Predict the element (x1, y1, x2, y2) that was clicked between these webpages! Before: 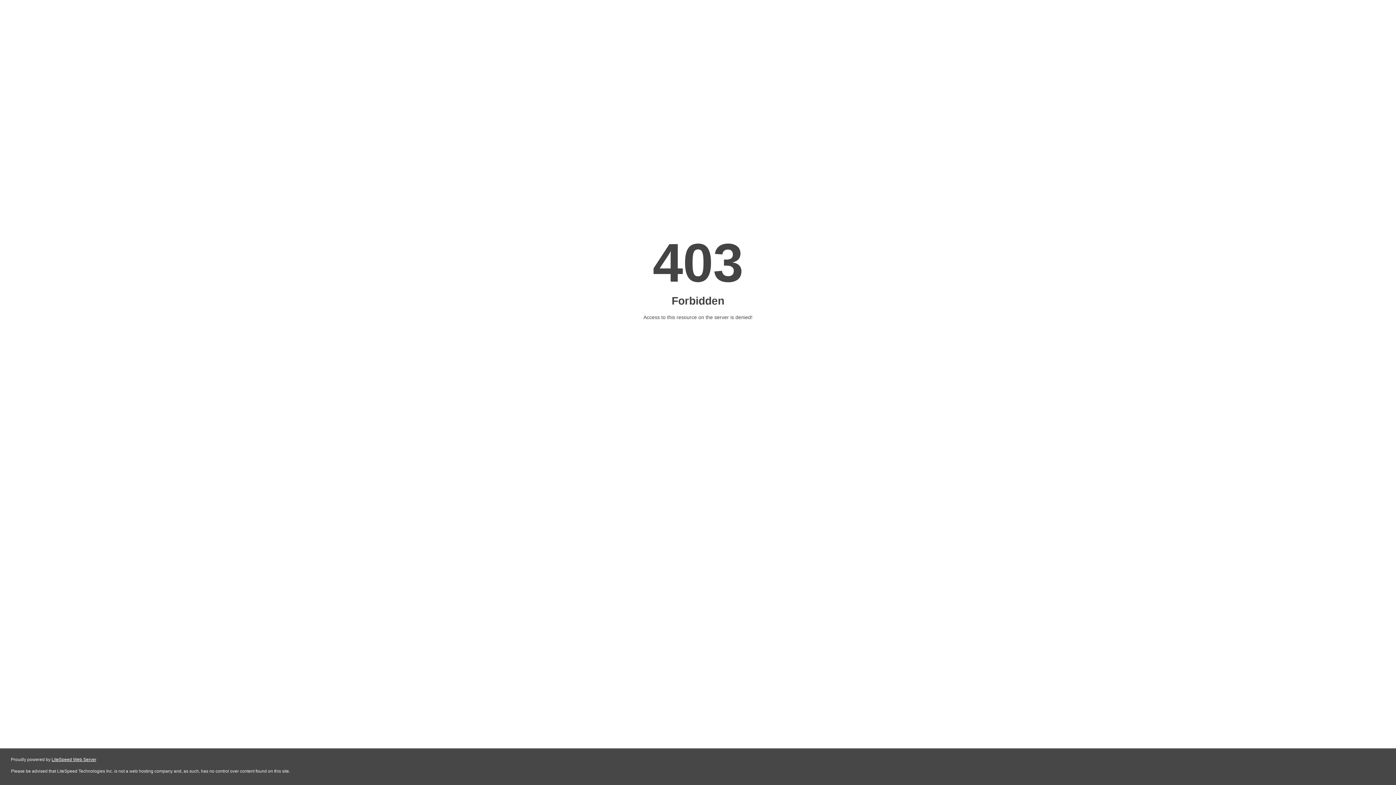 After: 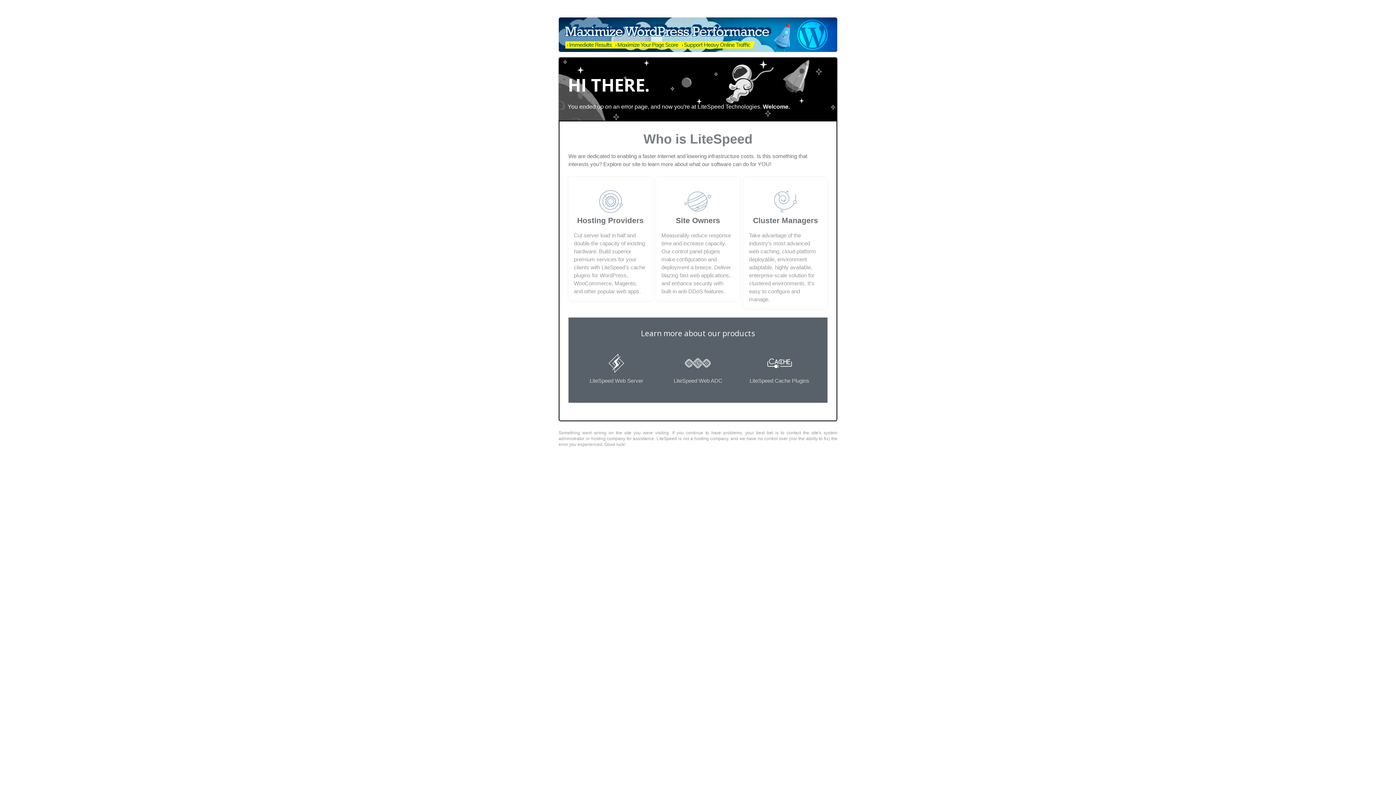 Action: label: LiteSpeed Web Server bbox: (51, 757, 96, 762)